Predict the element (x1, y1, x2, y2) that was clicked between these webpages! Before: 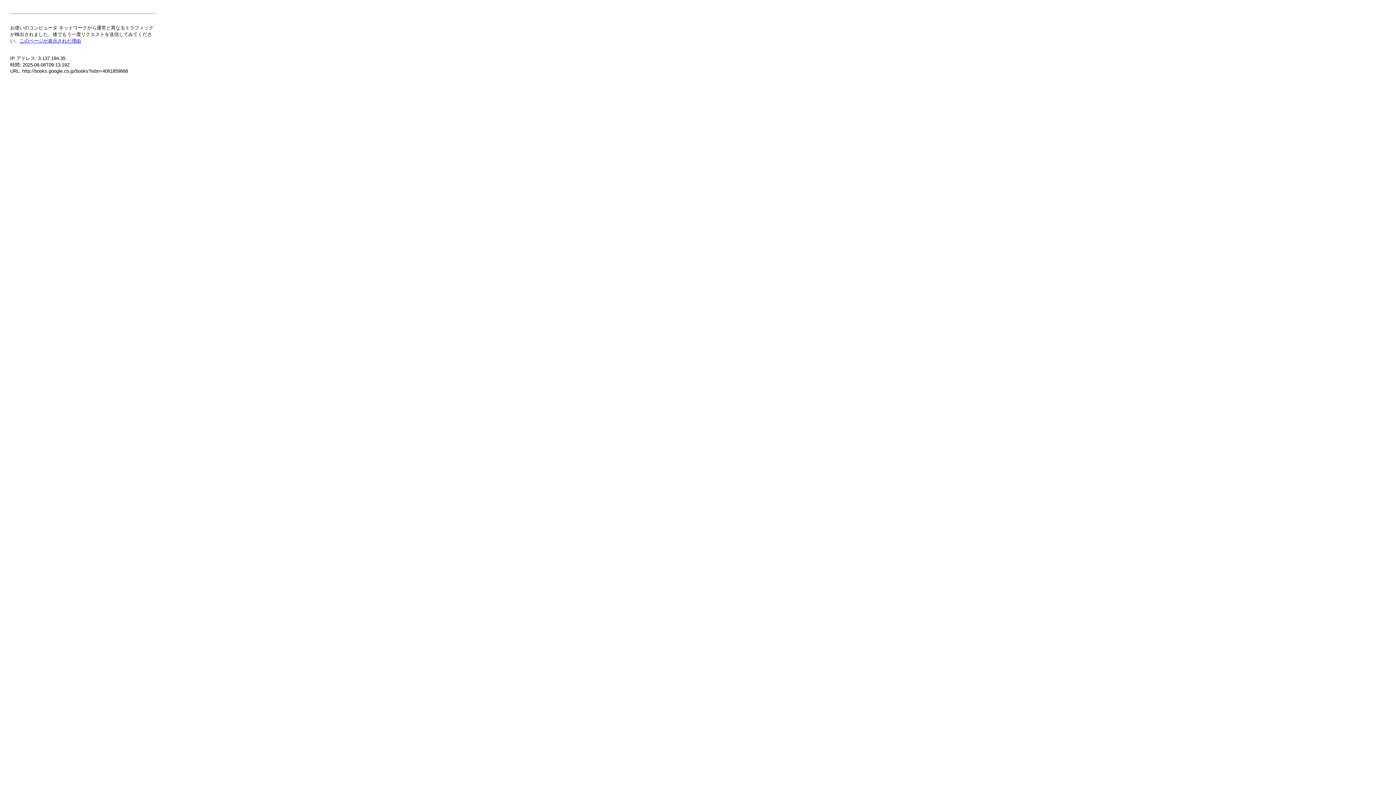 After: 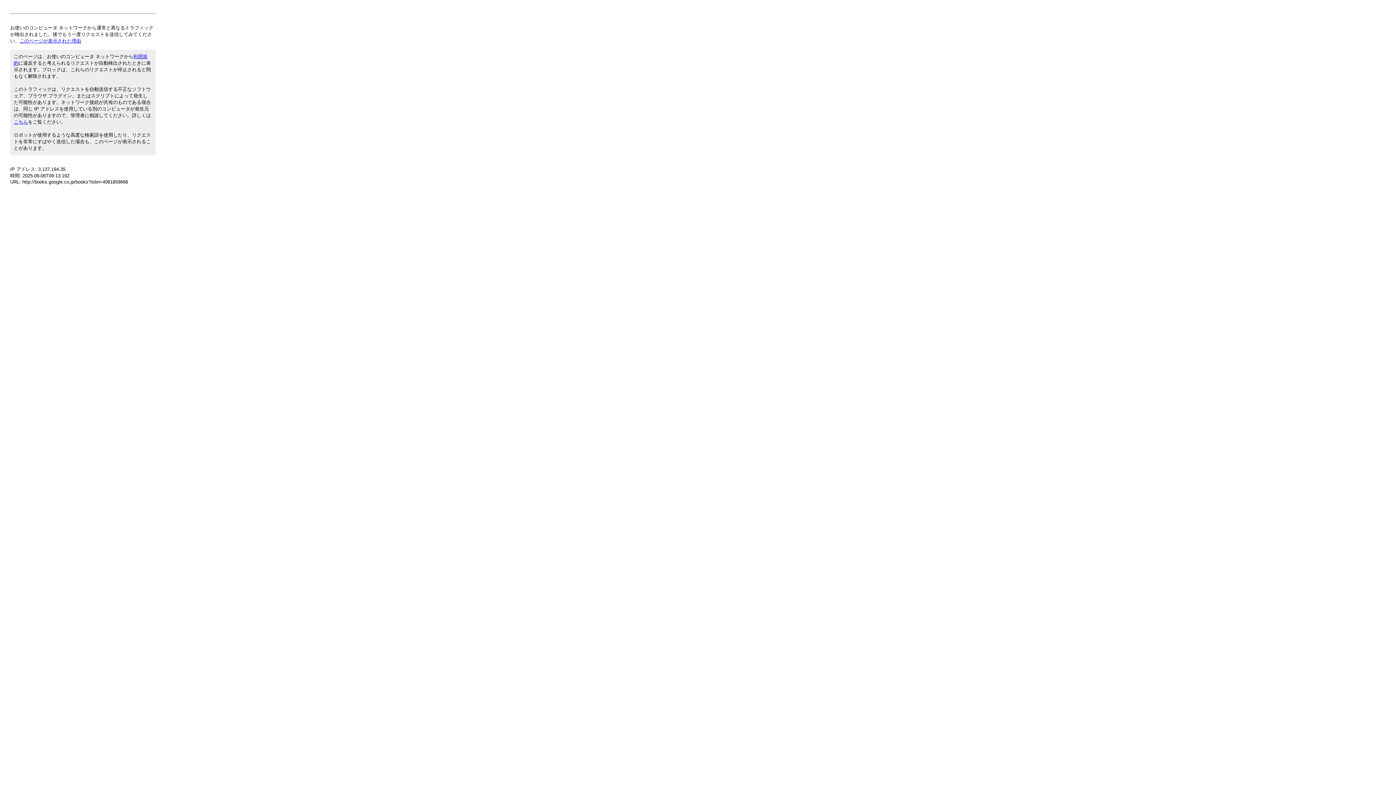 Action: bbox: (19, 38, 81, 43) label: このページが表示された理由